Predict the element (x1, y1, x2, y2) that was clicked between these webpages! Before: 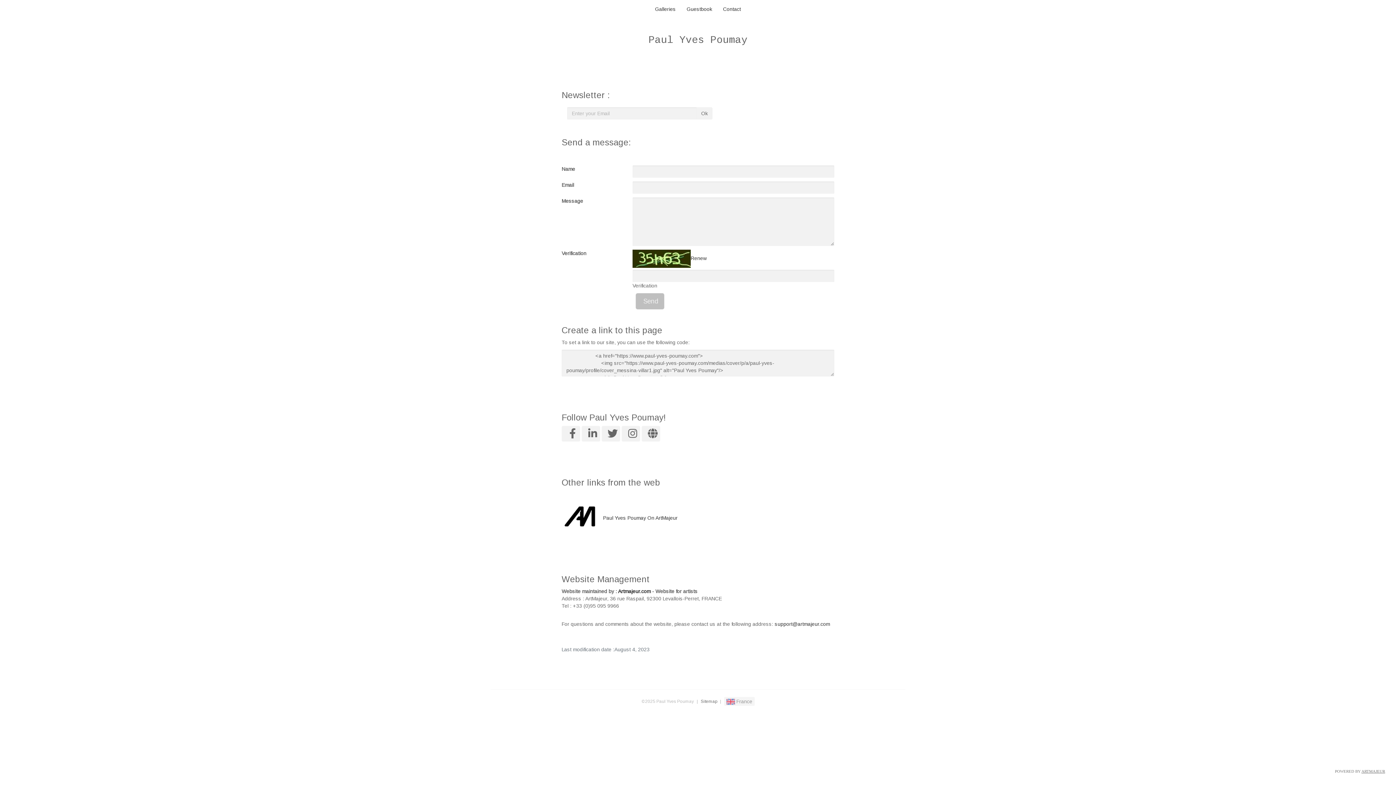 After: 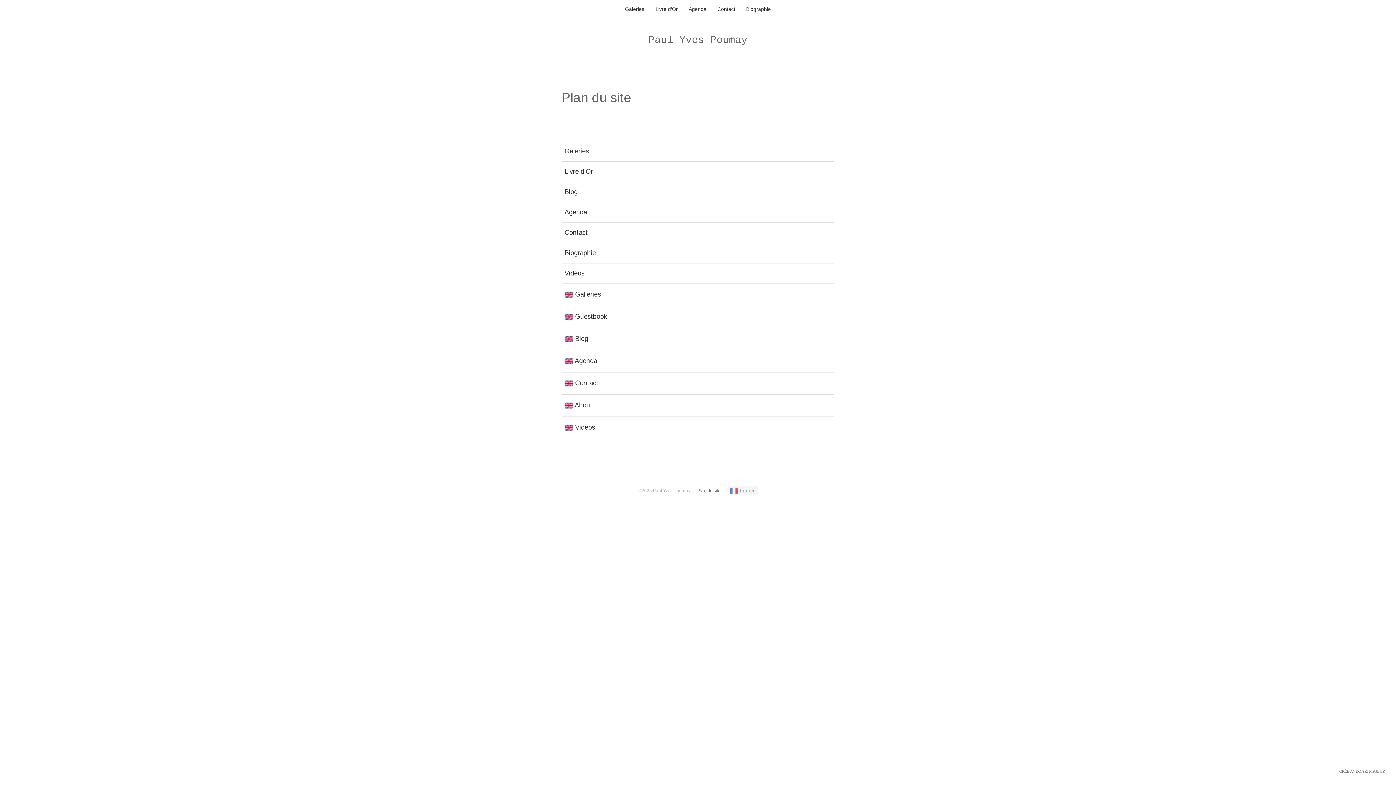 Action: bbox: (700, 699, 717, 704) label: Sitemap